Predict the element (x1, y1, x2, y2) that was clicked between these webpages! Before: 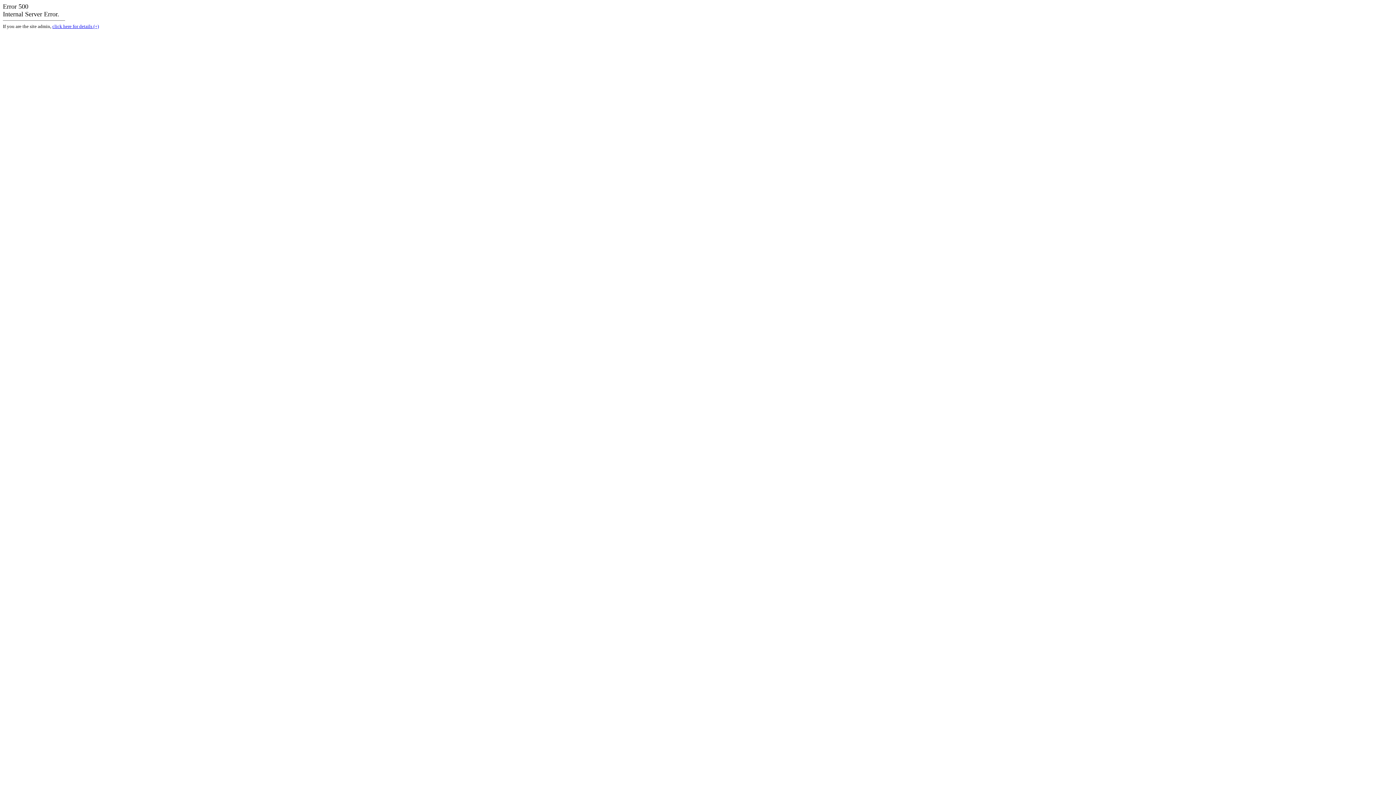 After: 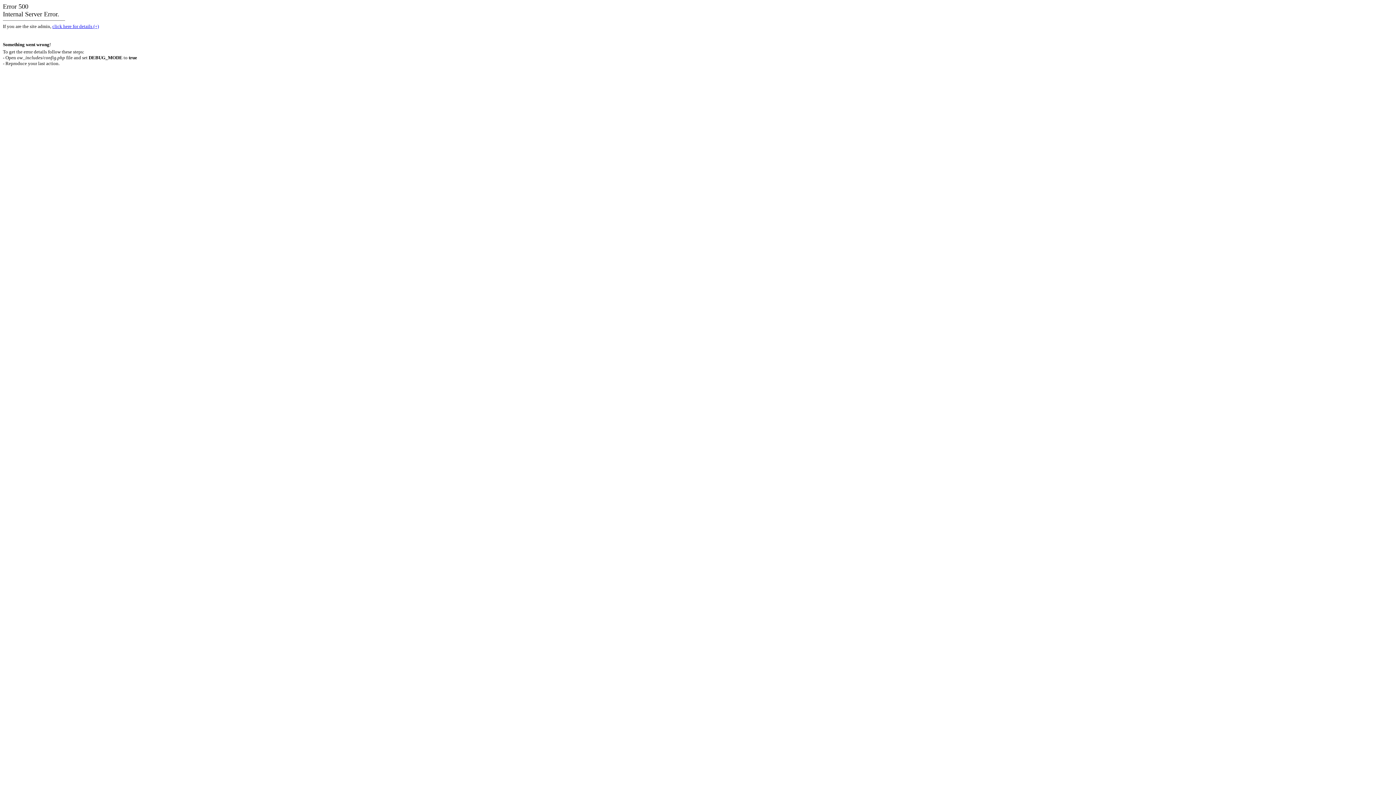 Action: label: click here for details (+) bbox: (52, 23, 98, 29)